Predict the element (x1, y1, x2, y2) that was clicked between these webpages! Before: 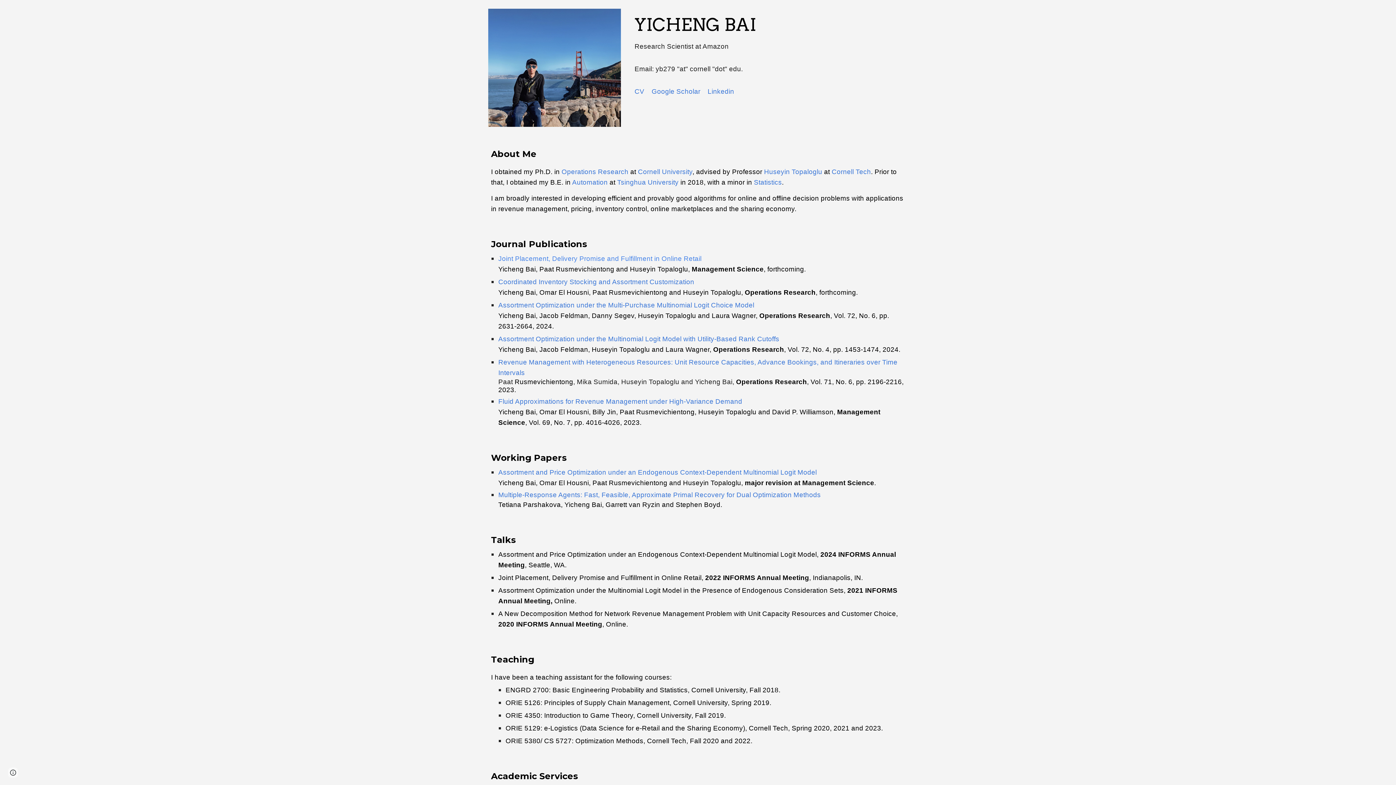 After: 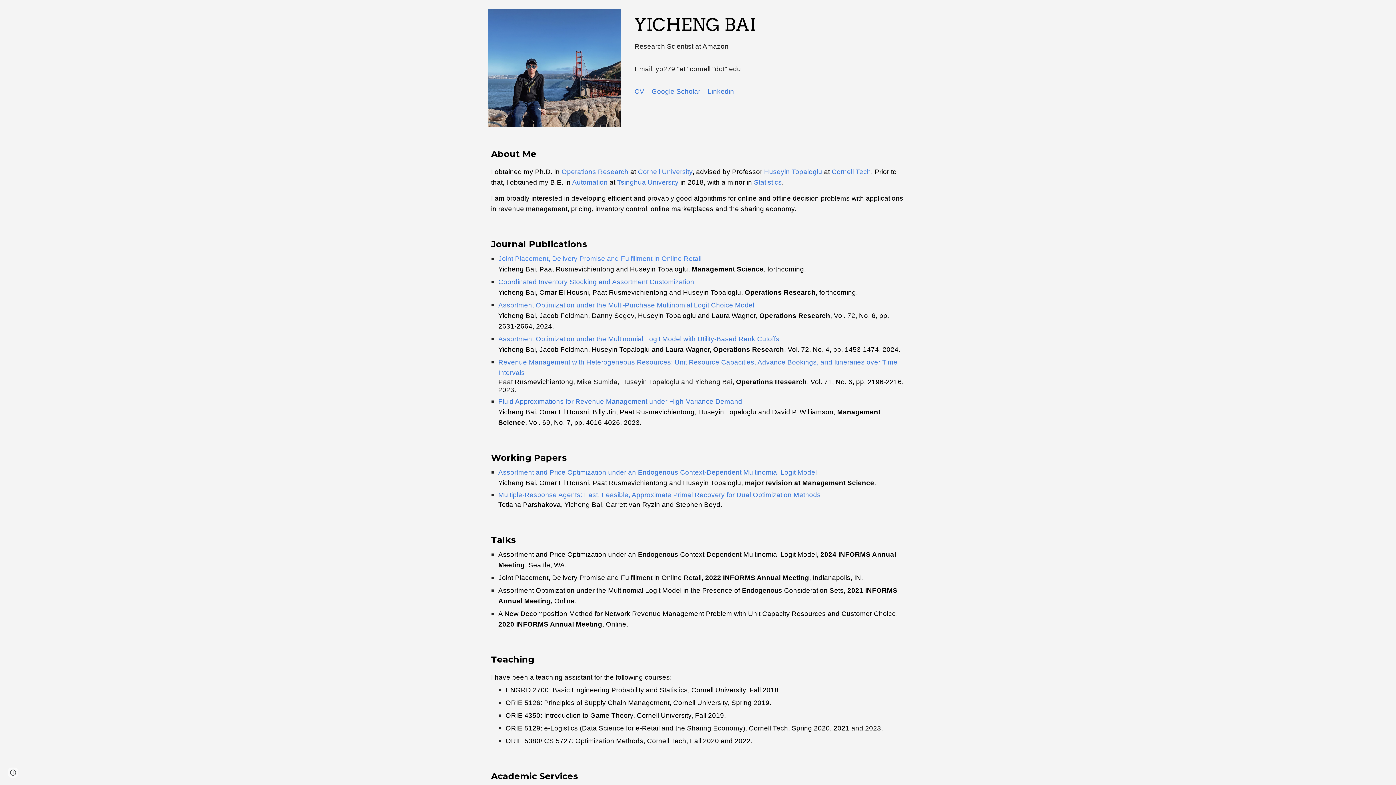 Action: bbox: (498, 277, 694, 286) label: Coordinated Inventory Stocking and Assortment Customization